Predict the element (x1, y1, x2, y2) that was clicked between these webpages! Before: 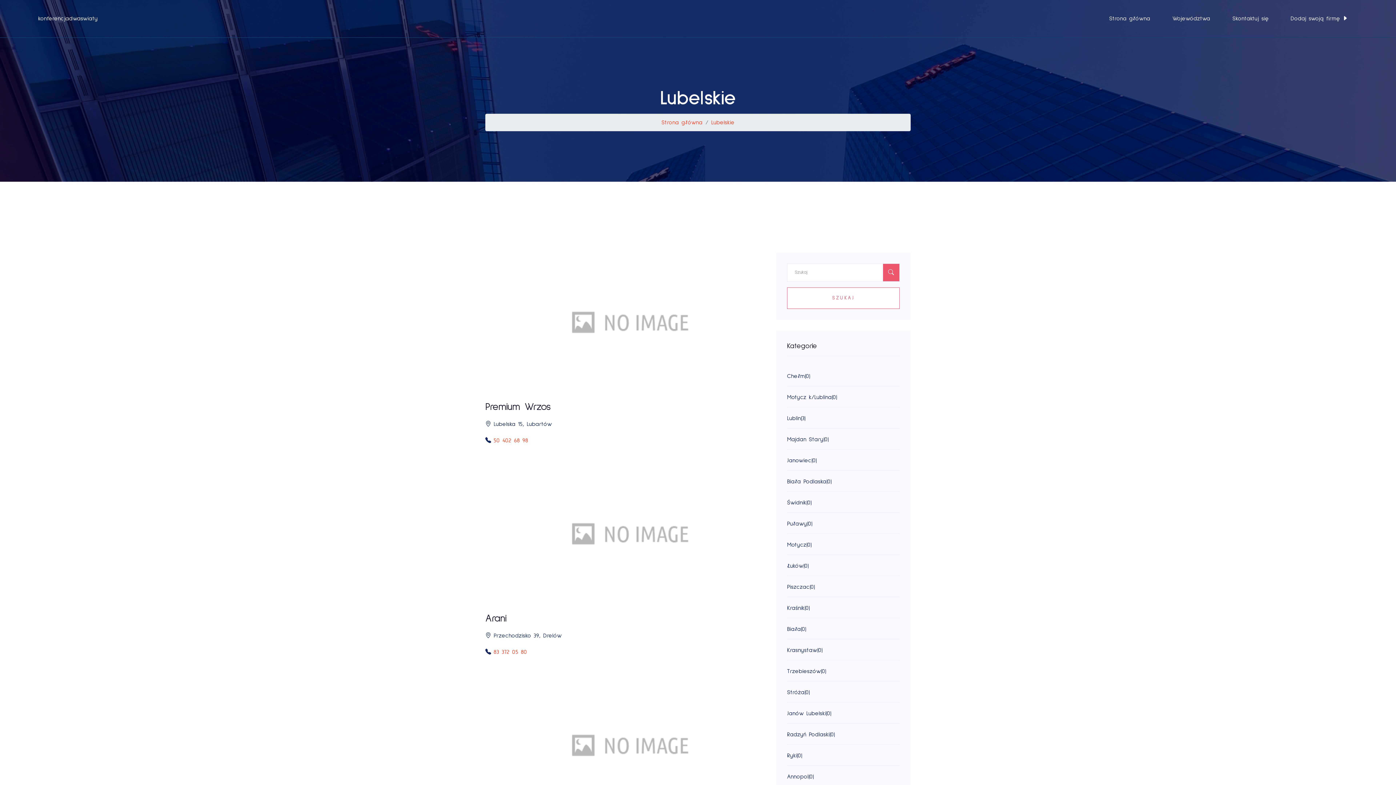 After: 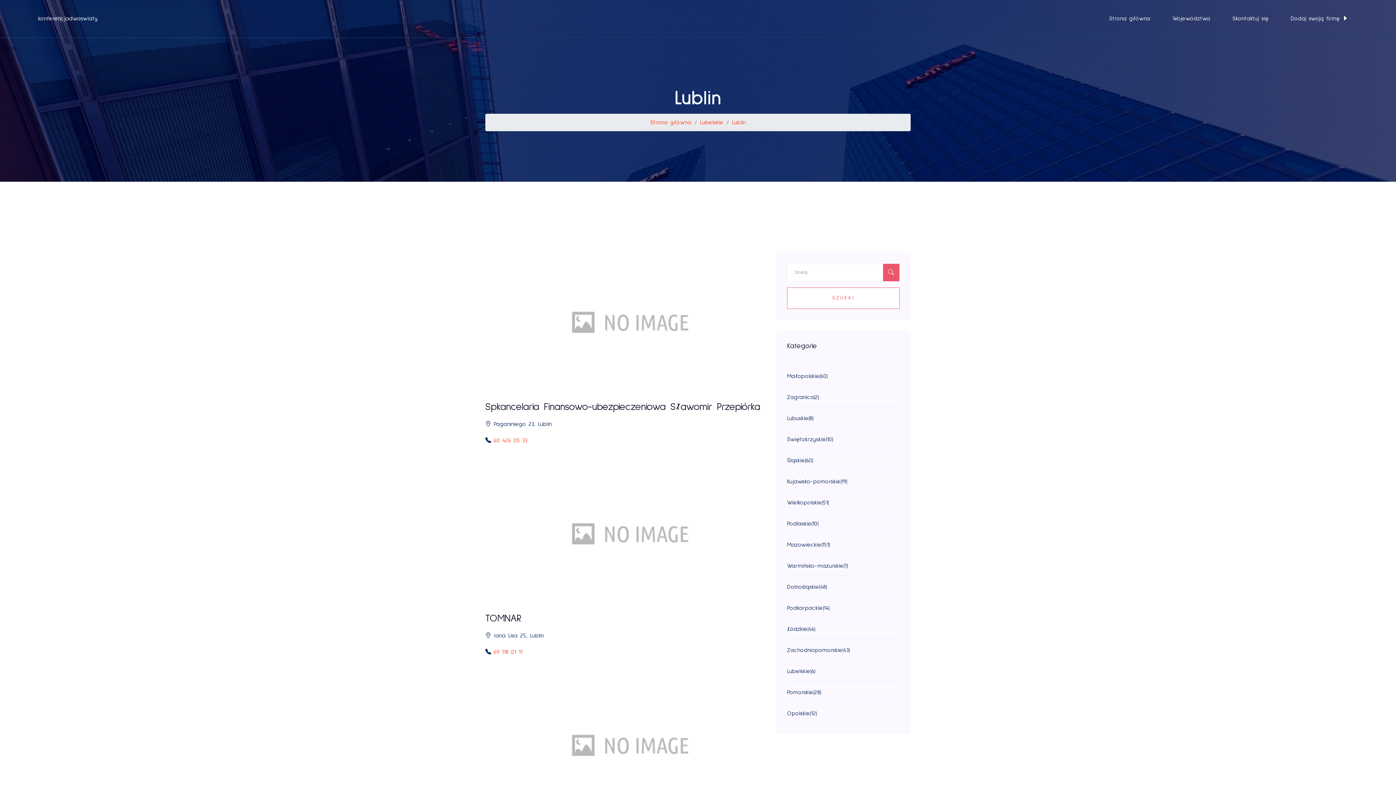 Action: label: Lublin

(3) bbox: (787, 413, 900, 424)